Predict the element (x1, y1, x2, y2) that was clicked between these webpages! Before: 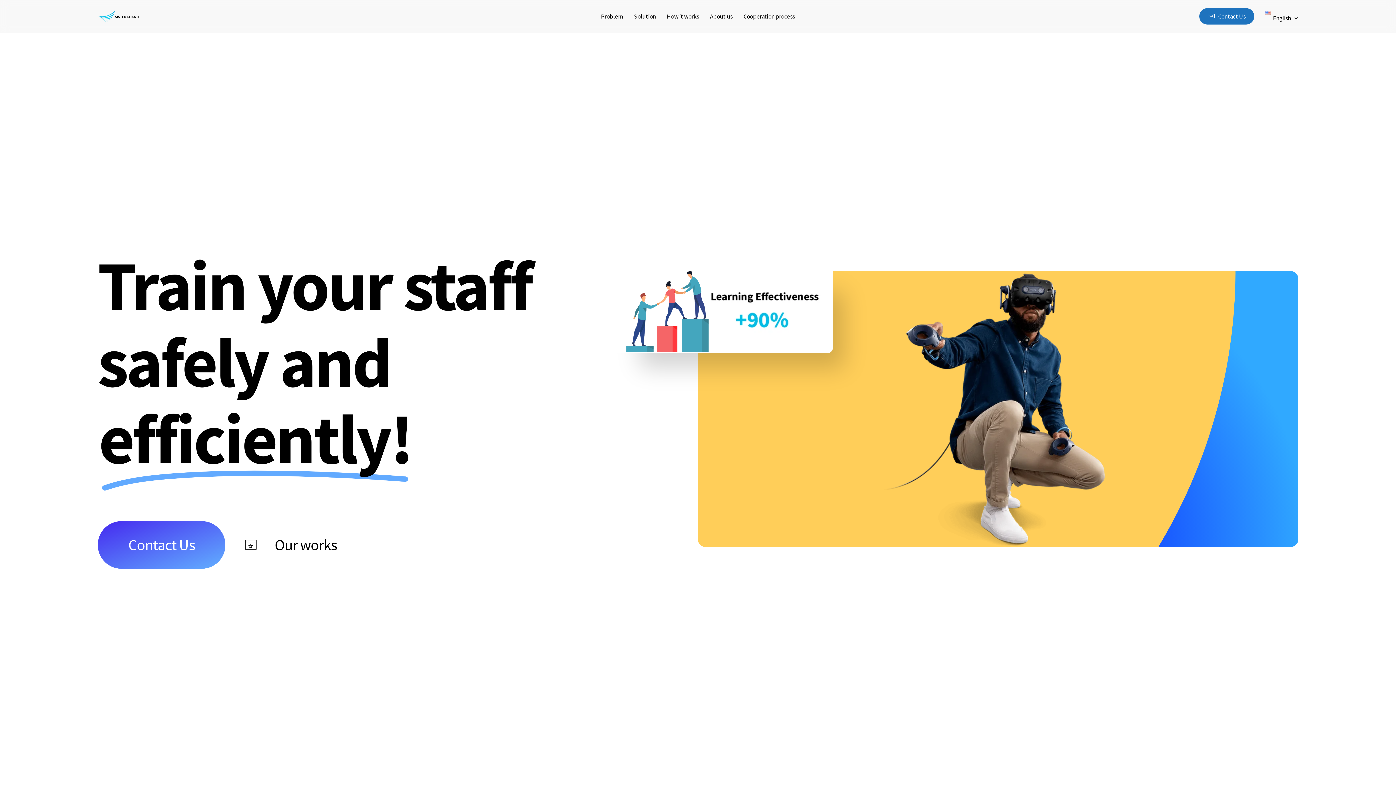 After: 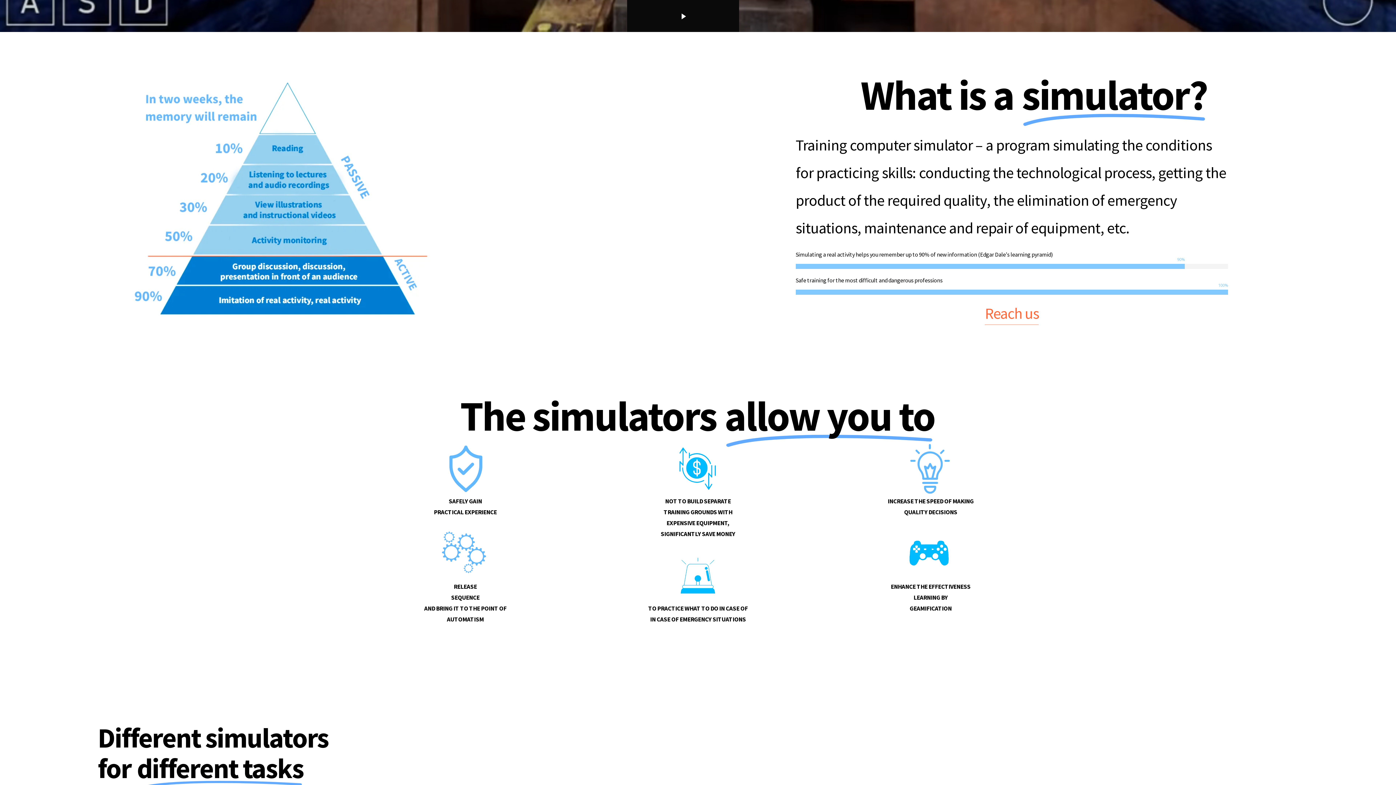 Action: label: How it works bbox: (666, 13, 699, 19)